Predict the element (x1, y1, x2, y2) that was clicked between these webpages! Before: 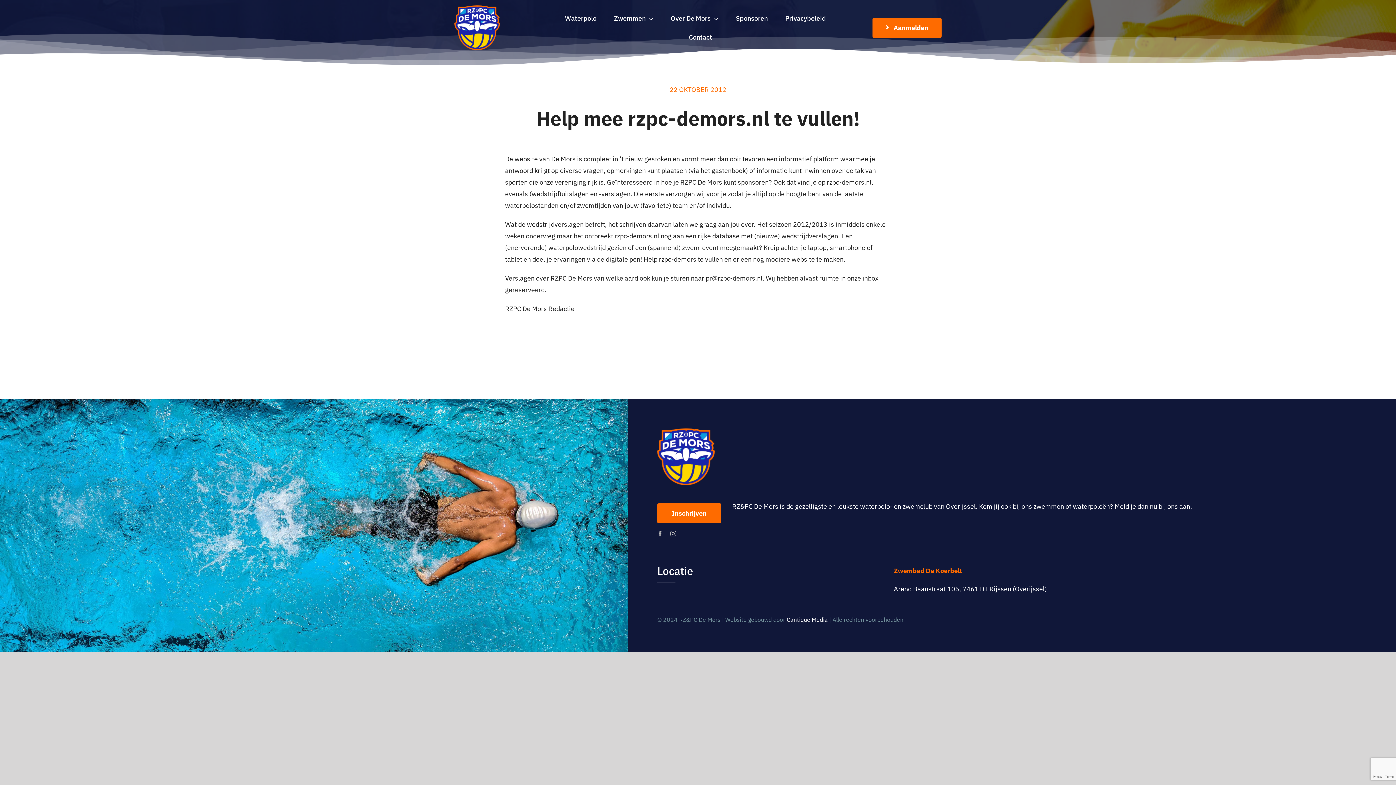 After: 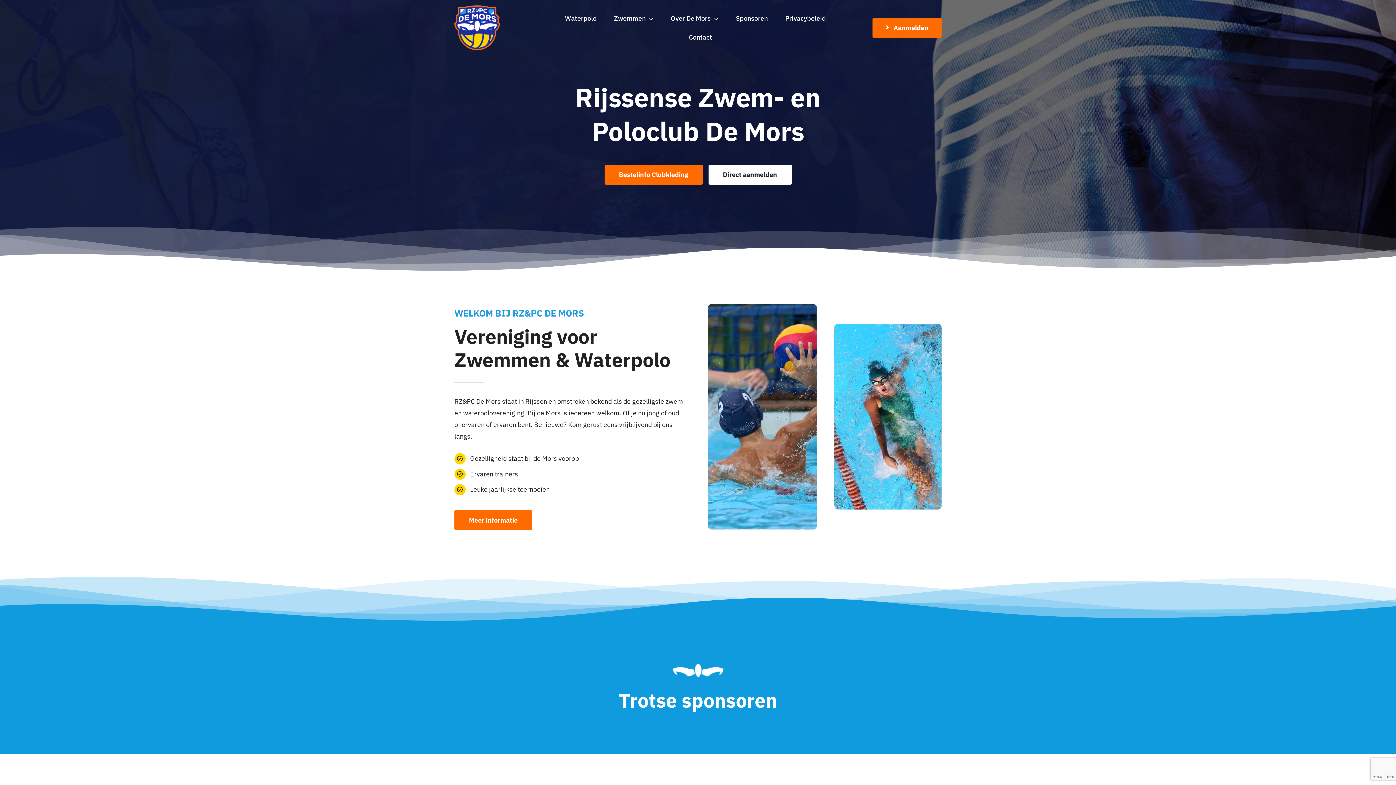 Action: label: logo-rz-pc-de-mors bbox: (454, 4, 499, 12)